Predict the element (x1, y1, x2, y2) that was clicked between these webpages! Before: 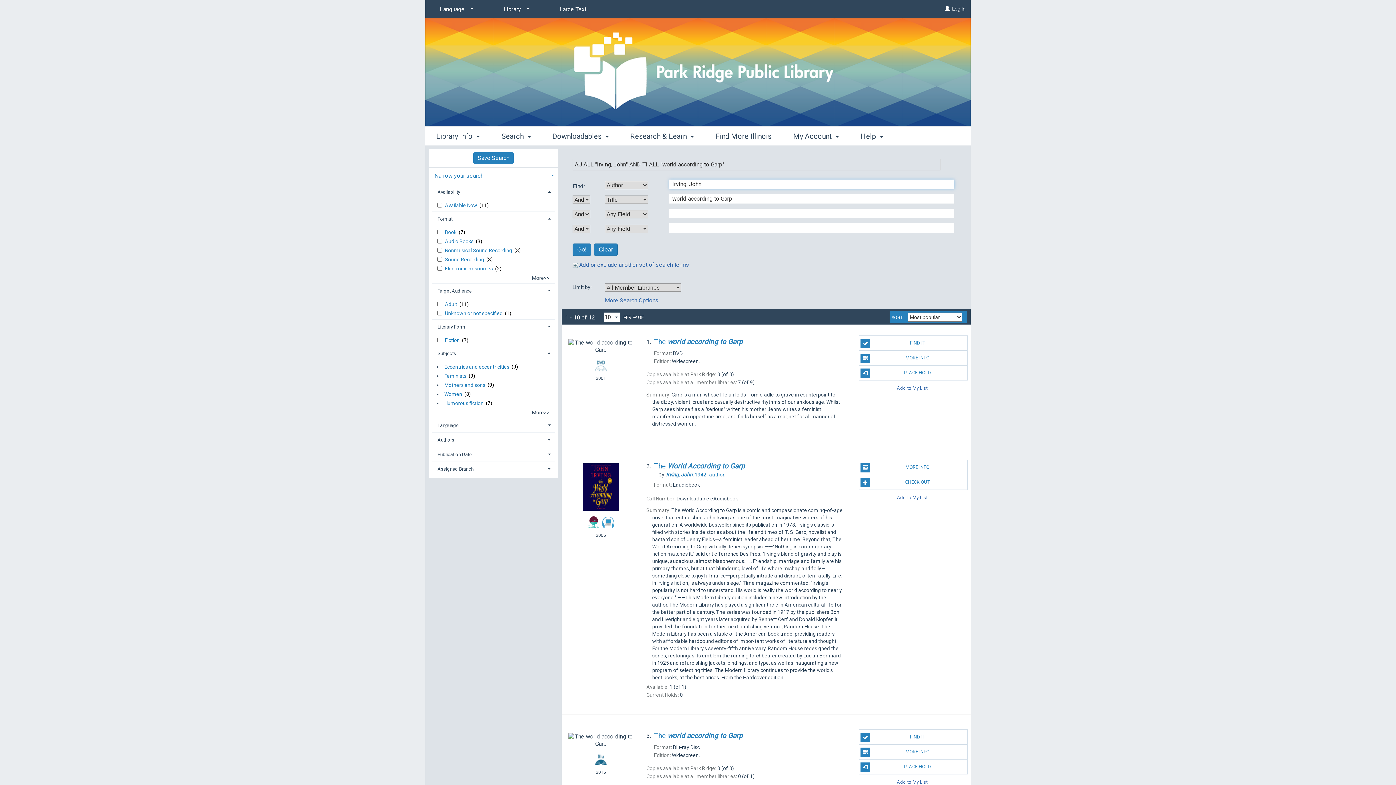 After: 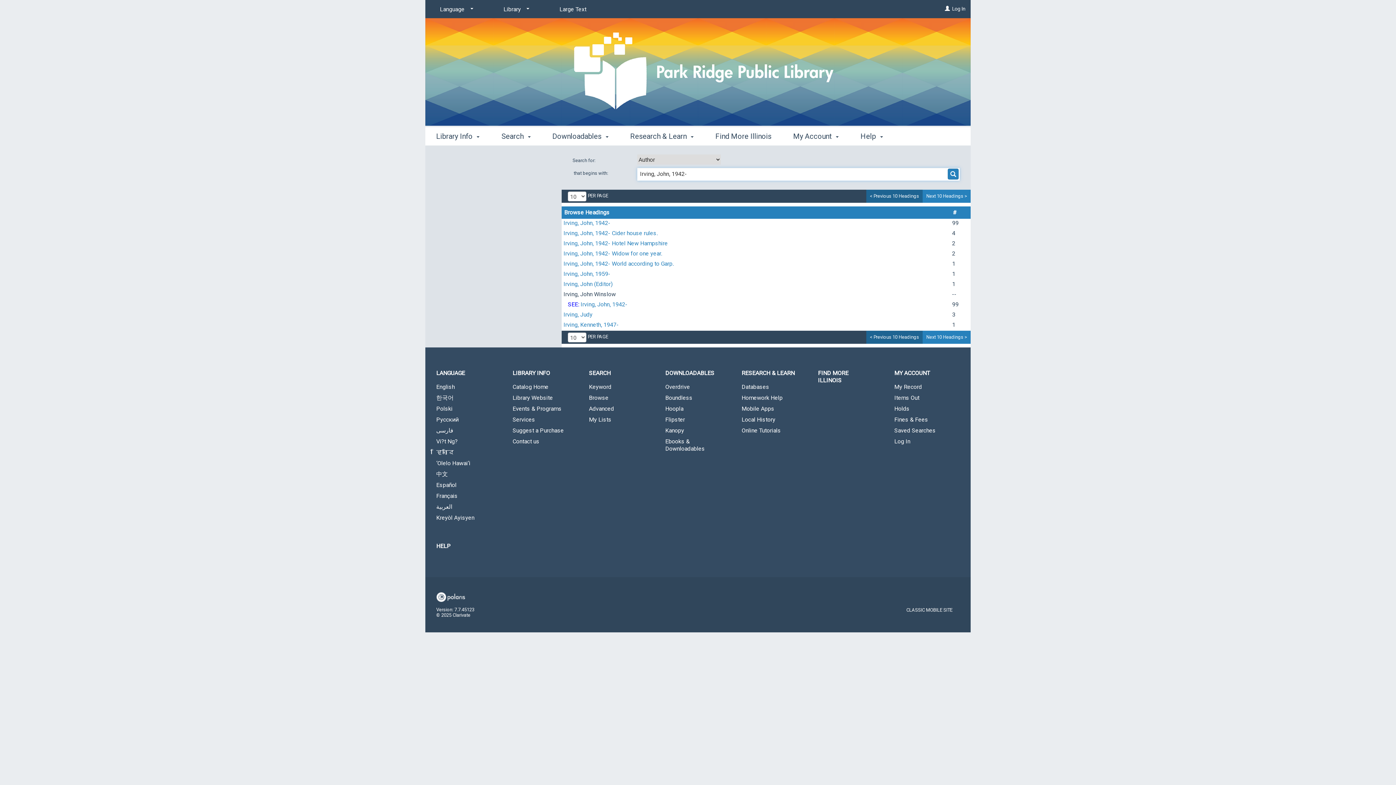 Action: label: Irving, John, 1942- author. bbox: (666, 472, 725, 477)